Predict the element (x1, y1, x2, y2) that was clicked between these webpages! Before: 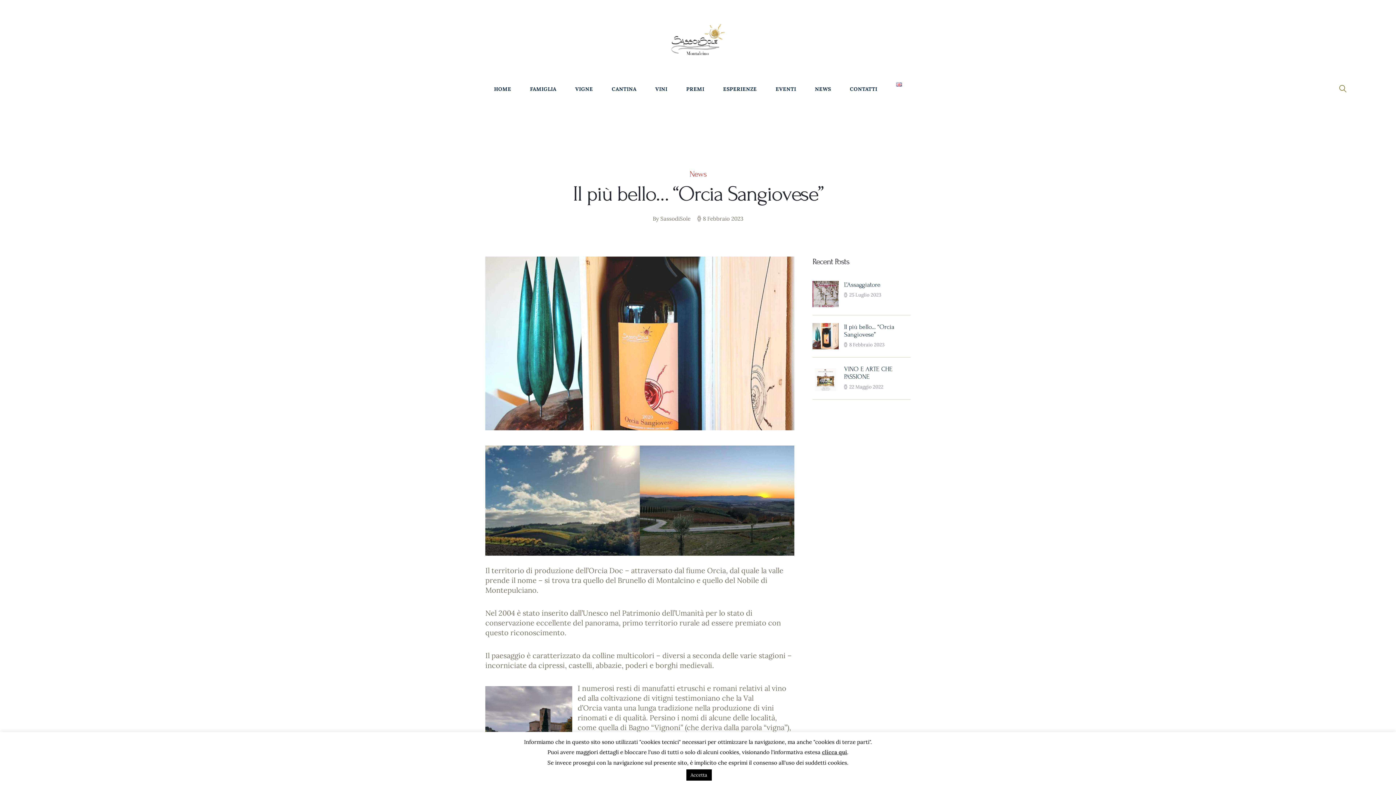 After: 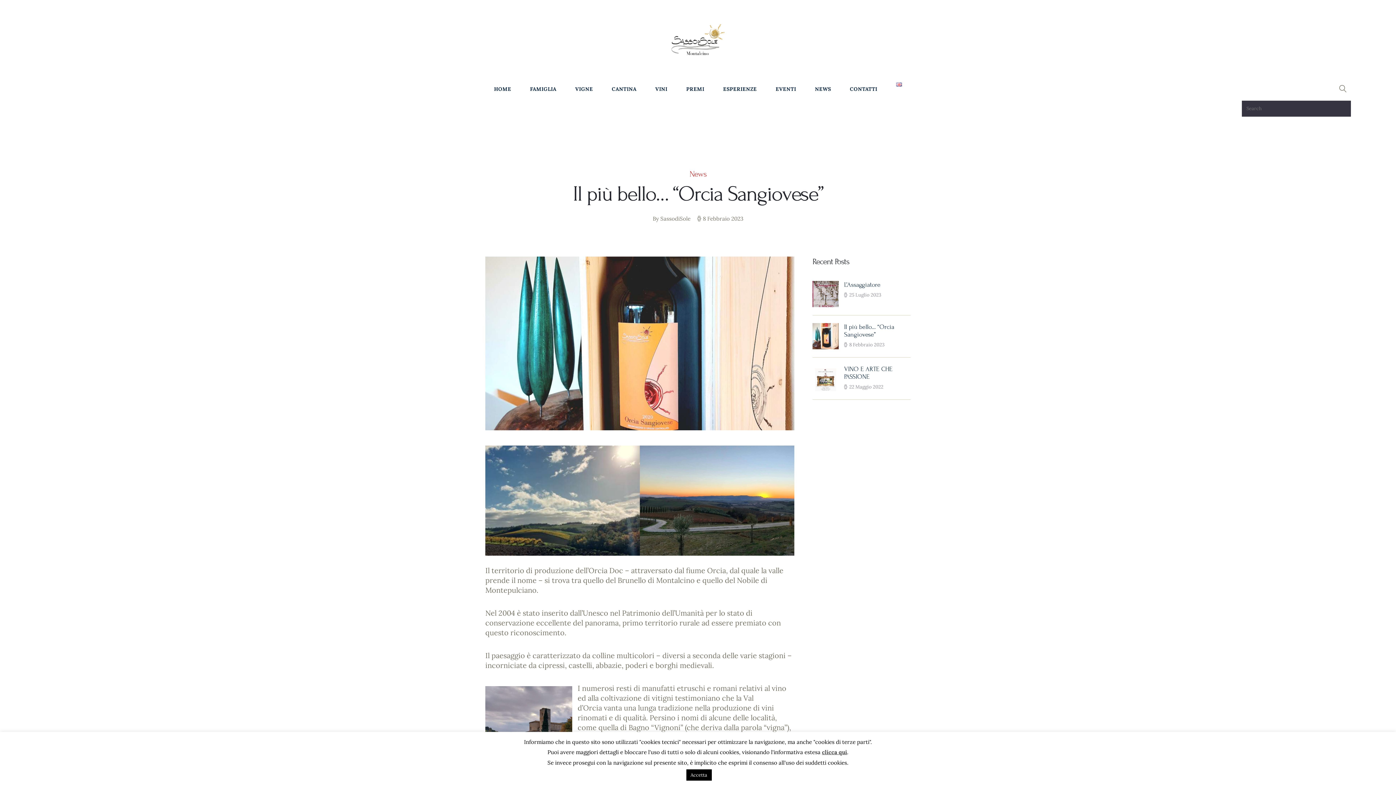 Action: bbox: (1335, 81, 1351, 97)